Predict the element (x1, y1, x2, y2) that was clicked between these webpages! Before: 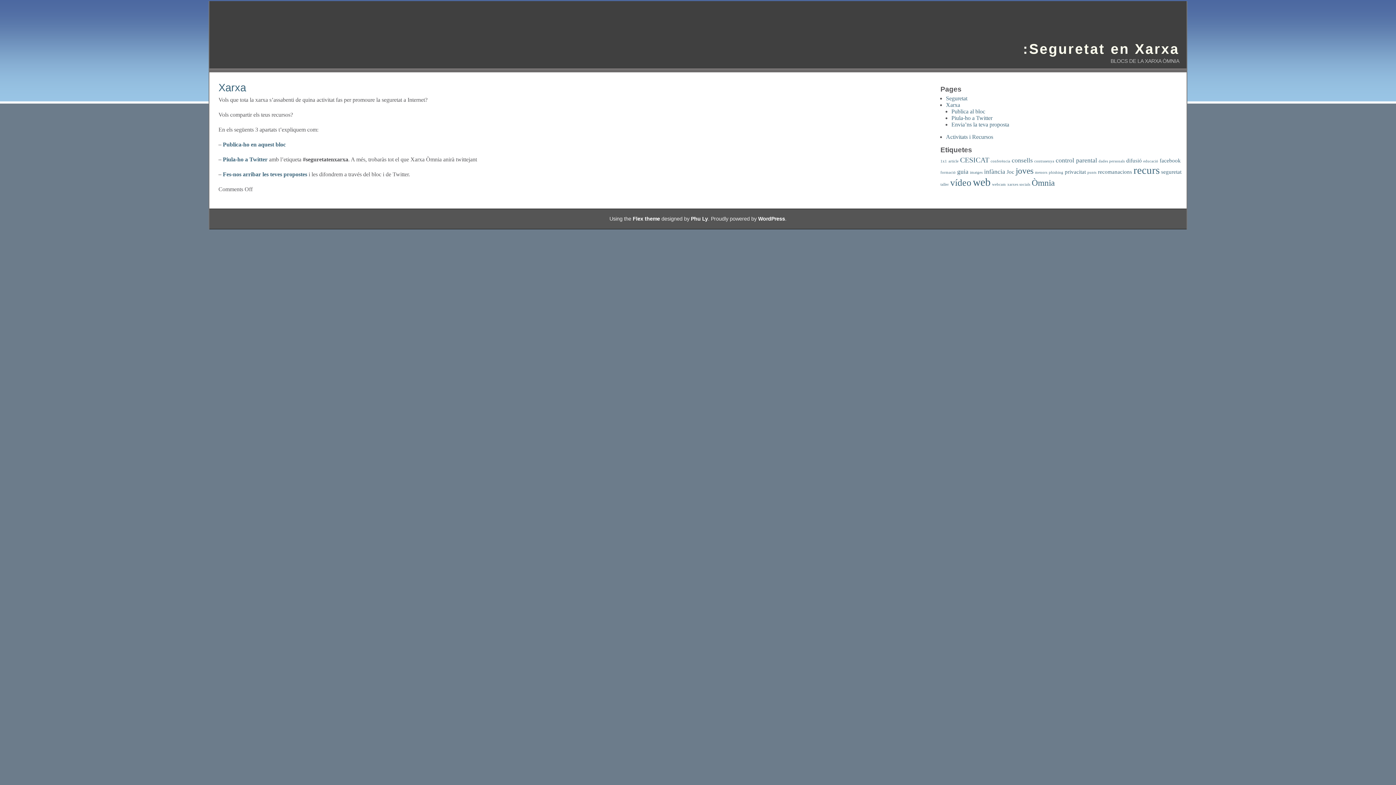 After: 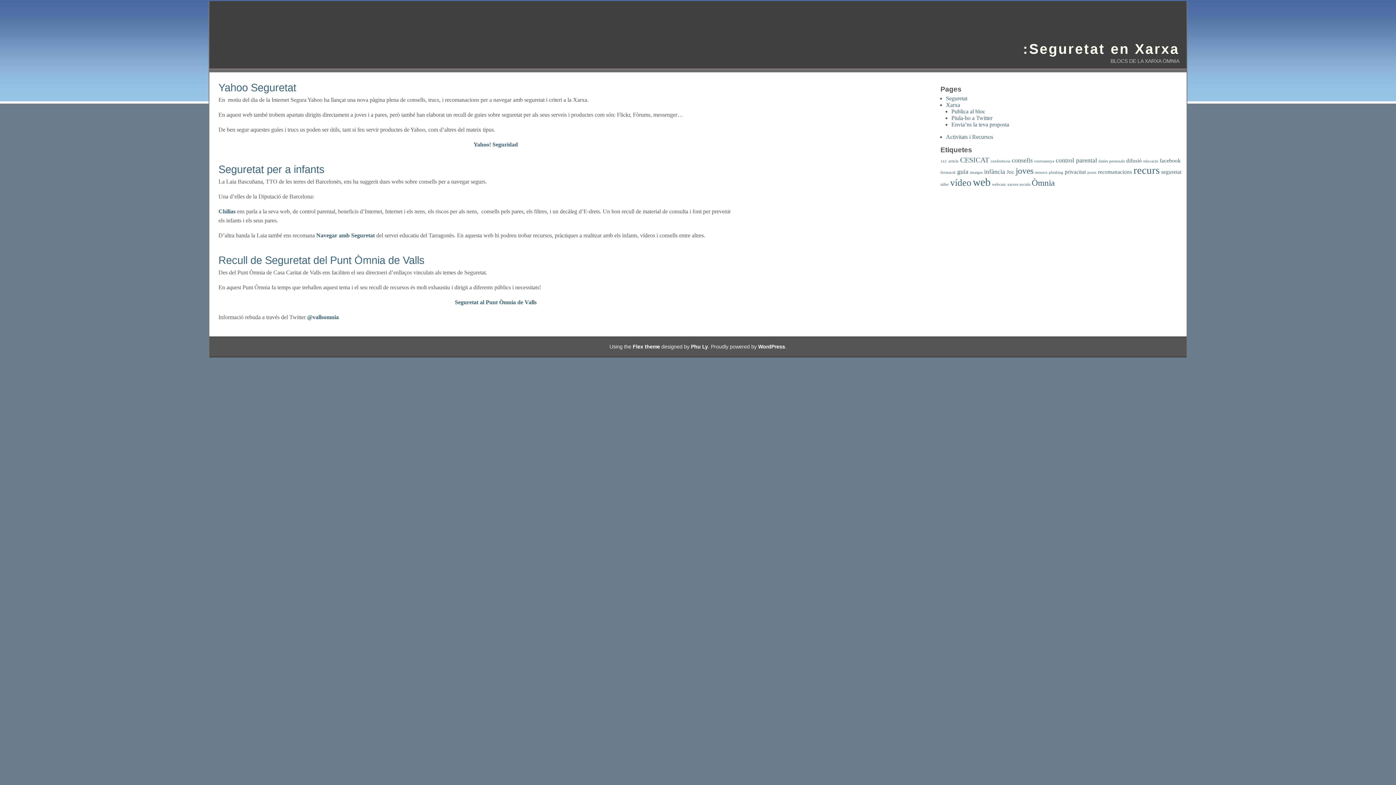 Action: bbox: (1056, 156, 1097, 163) label: control parental (3 items)